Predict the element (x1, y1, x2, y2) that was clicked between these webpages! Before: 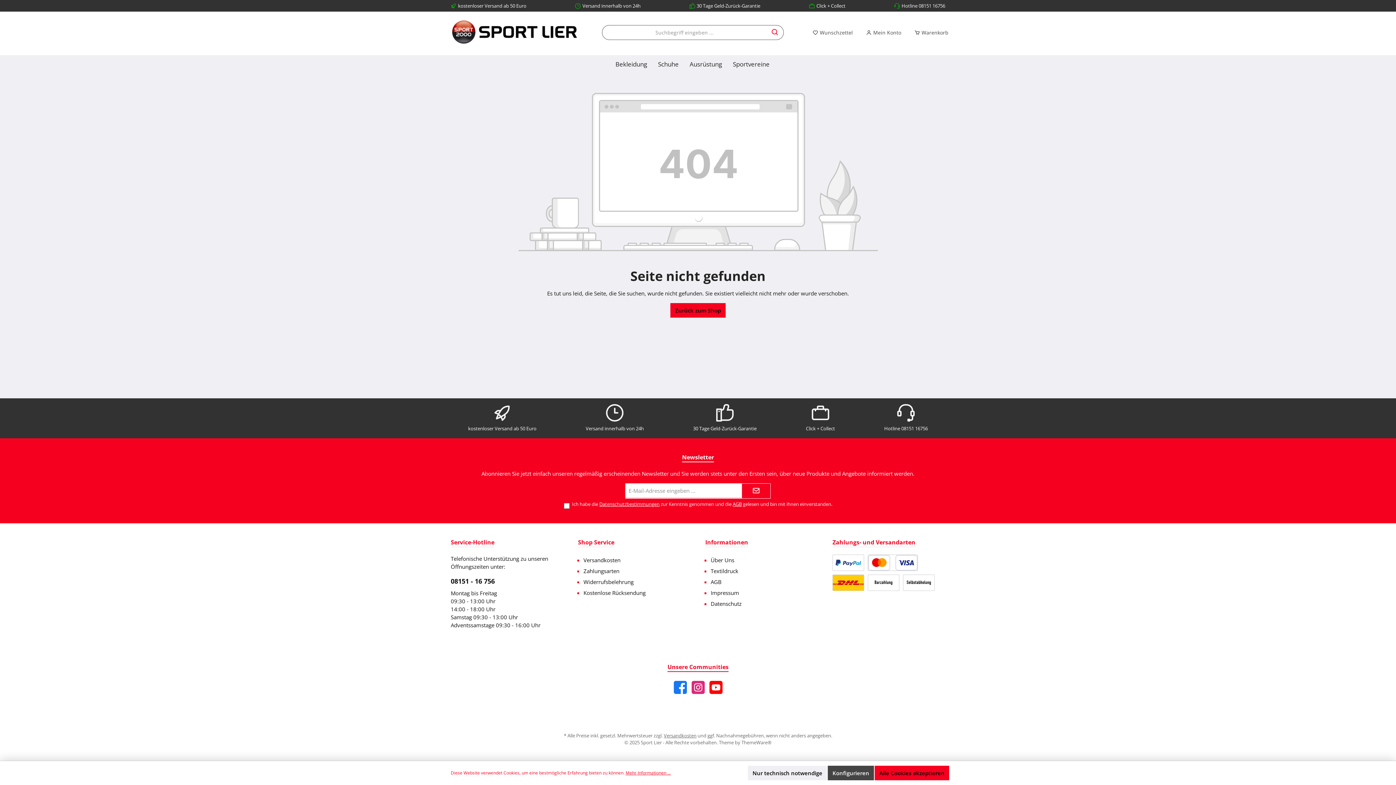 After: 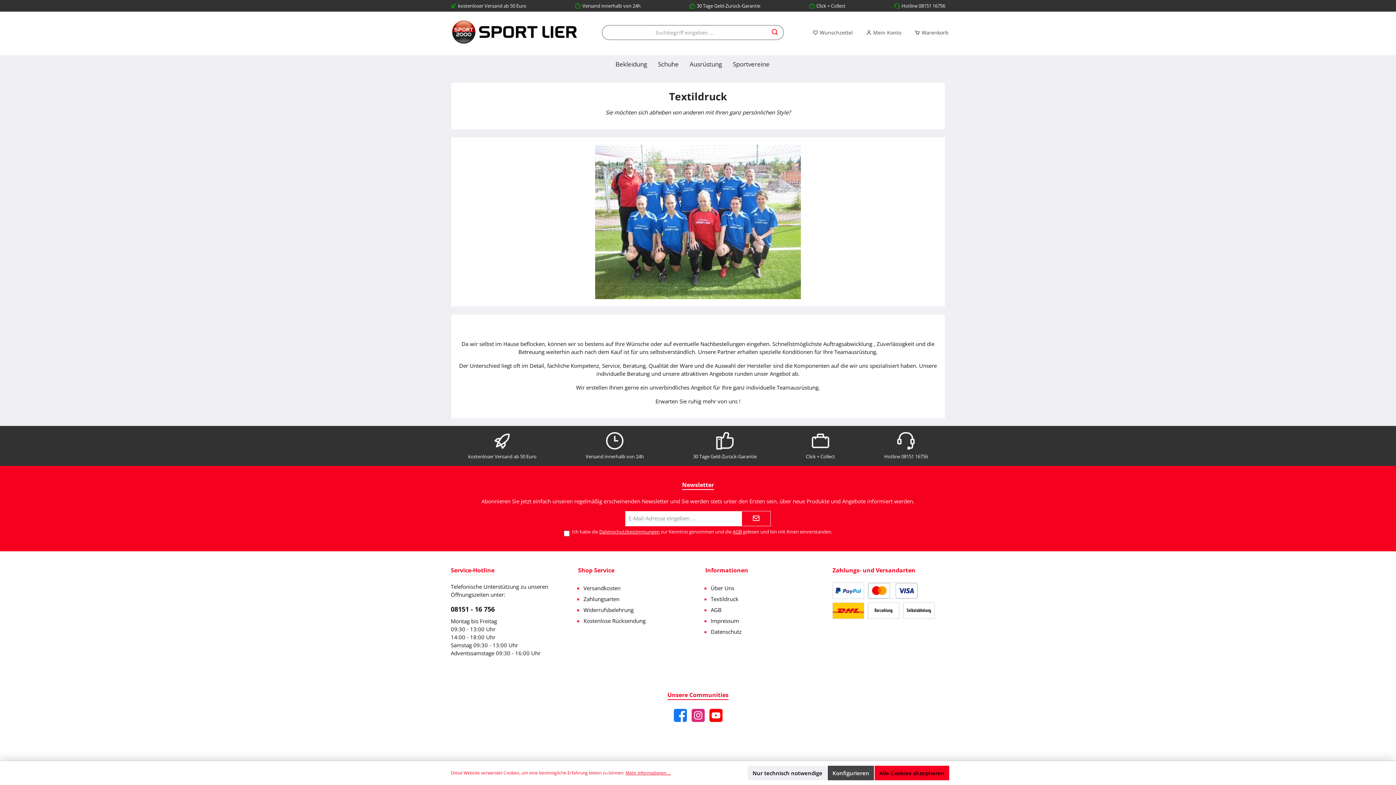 Action: bbox: (710, 567, 738, 574) label: Textildruck